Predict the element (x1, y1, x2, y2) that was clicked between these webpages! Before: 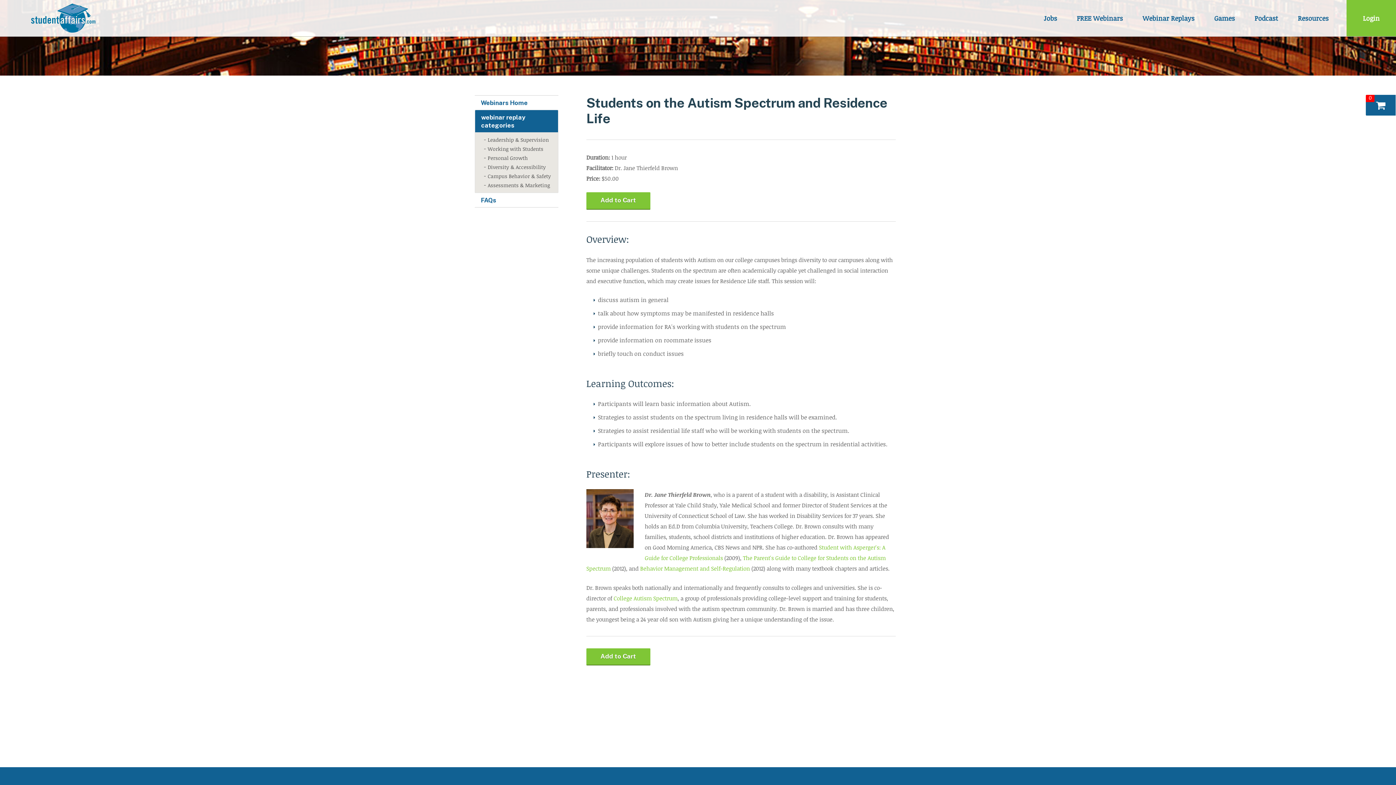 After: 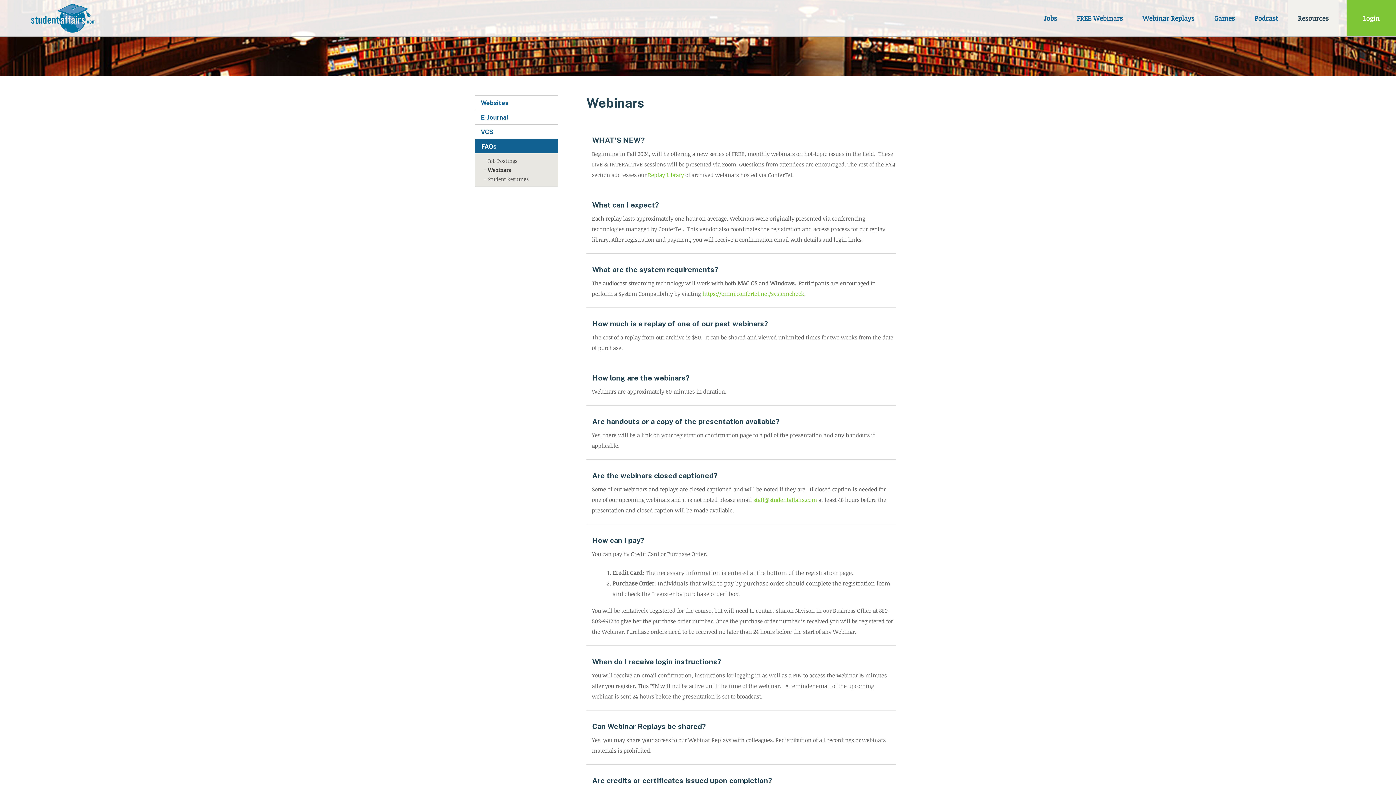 Action: bbox: (474, 193, 558, 207) label: FAQs